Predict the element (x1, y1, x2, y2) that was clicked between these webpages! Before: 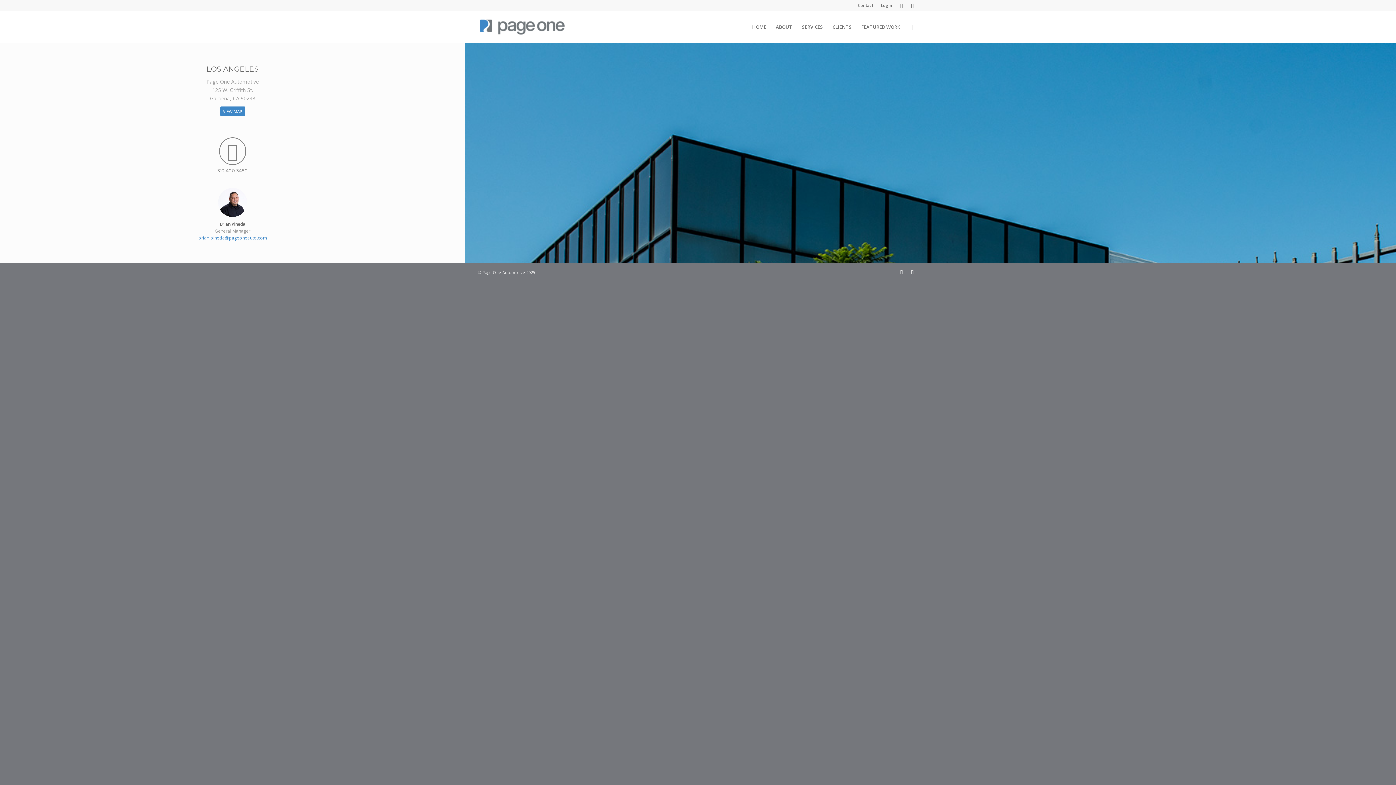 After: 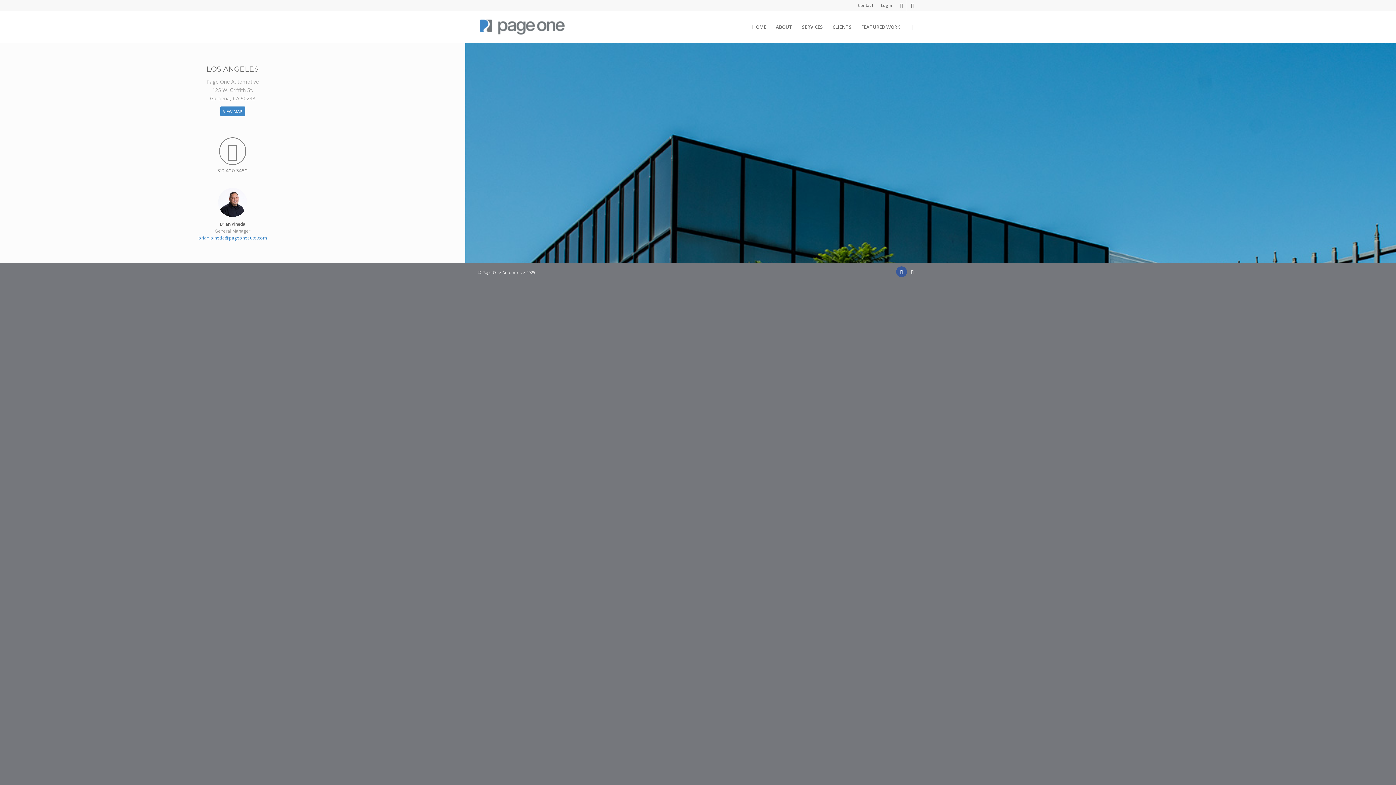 Action: bbox: (896, 266, 907, 277) label: Link to Facebook